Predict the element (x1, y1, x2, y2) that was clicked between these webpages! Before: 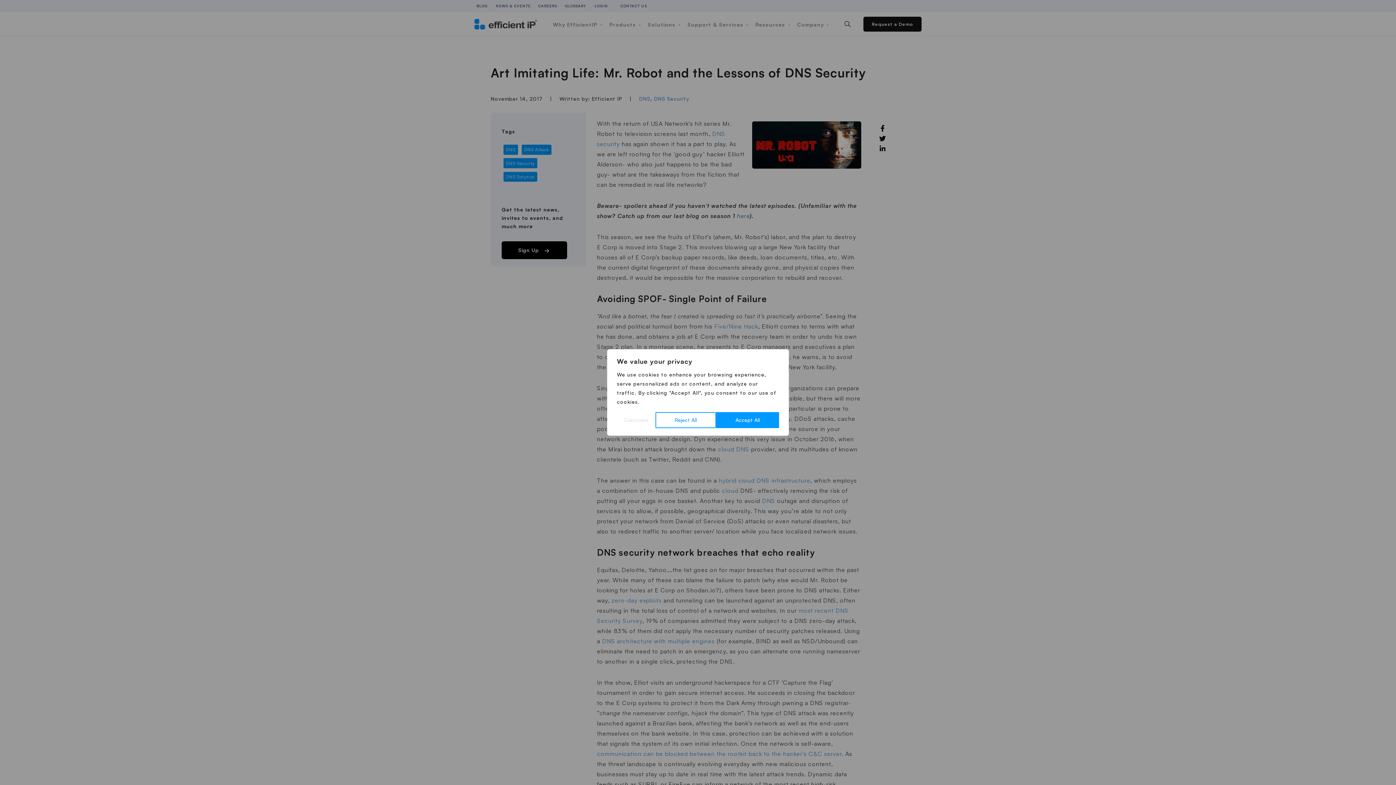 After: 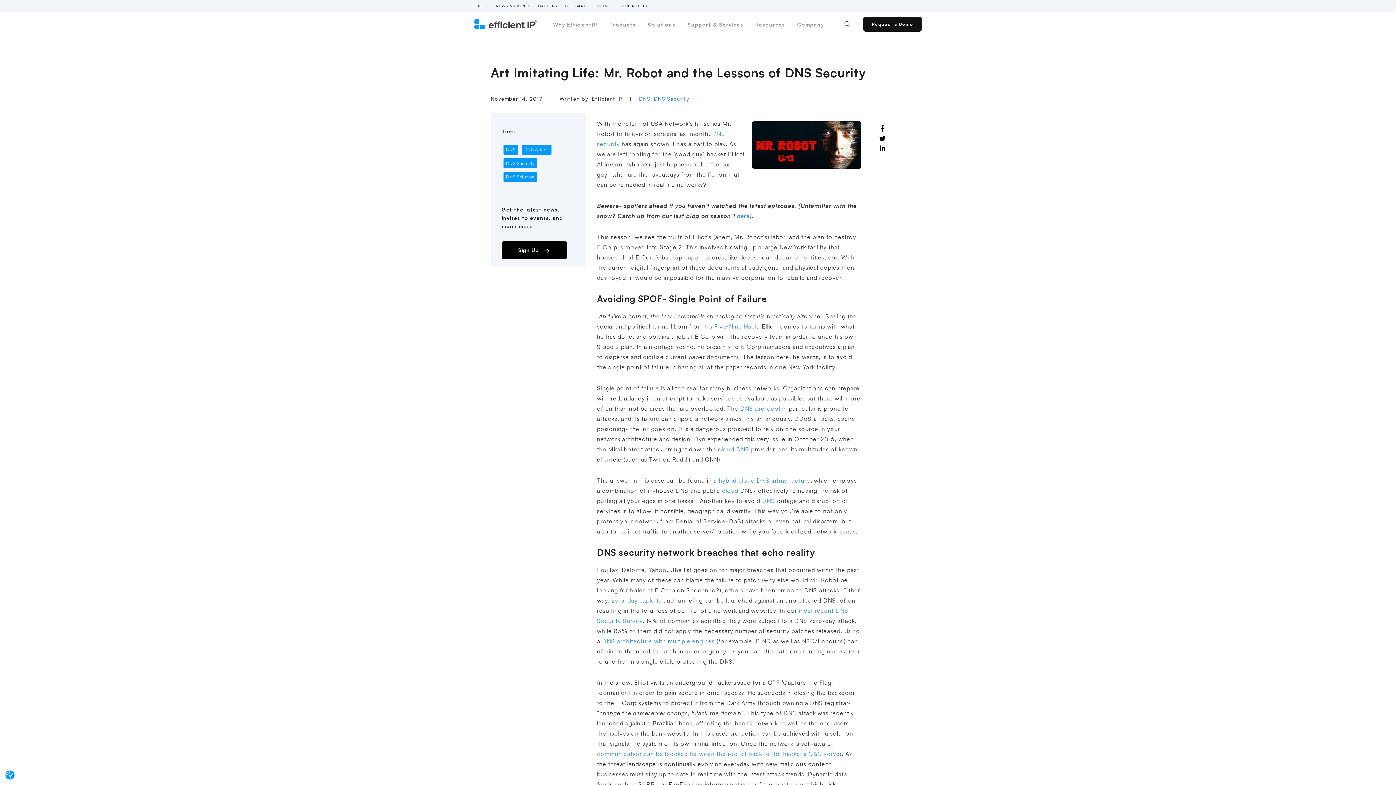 Action: label: Accept All bbox: (716, 412, 779, 428)